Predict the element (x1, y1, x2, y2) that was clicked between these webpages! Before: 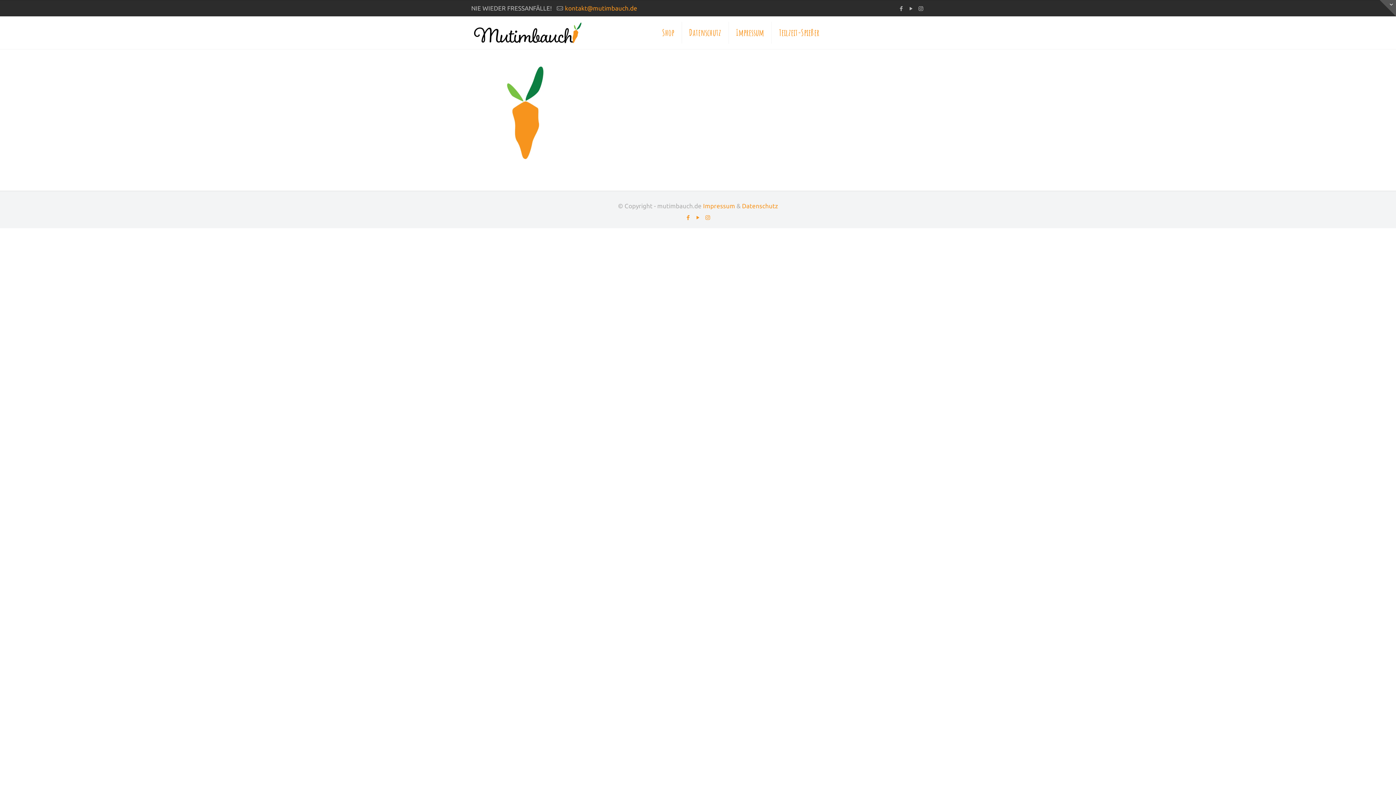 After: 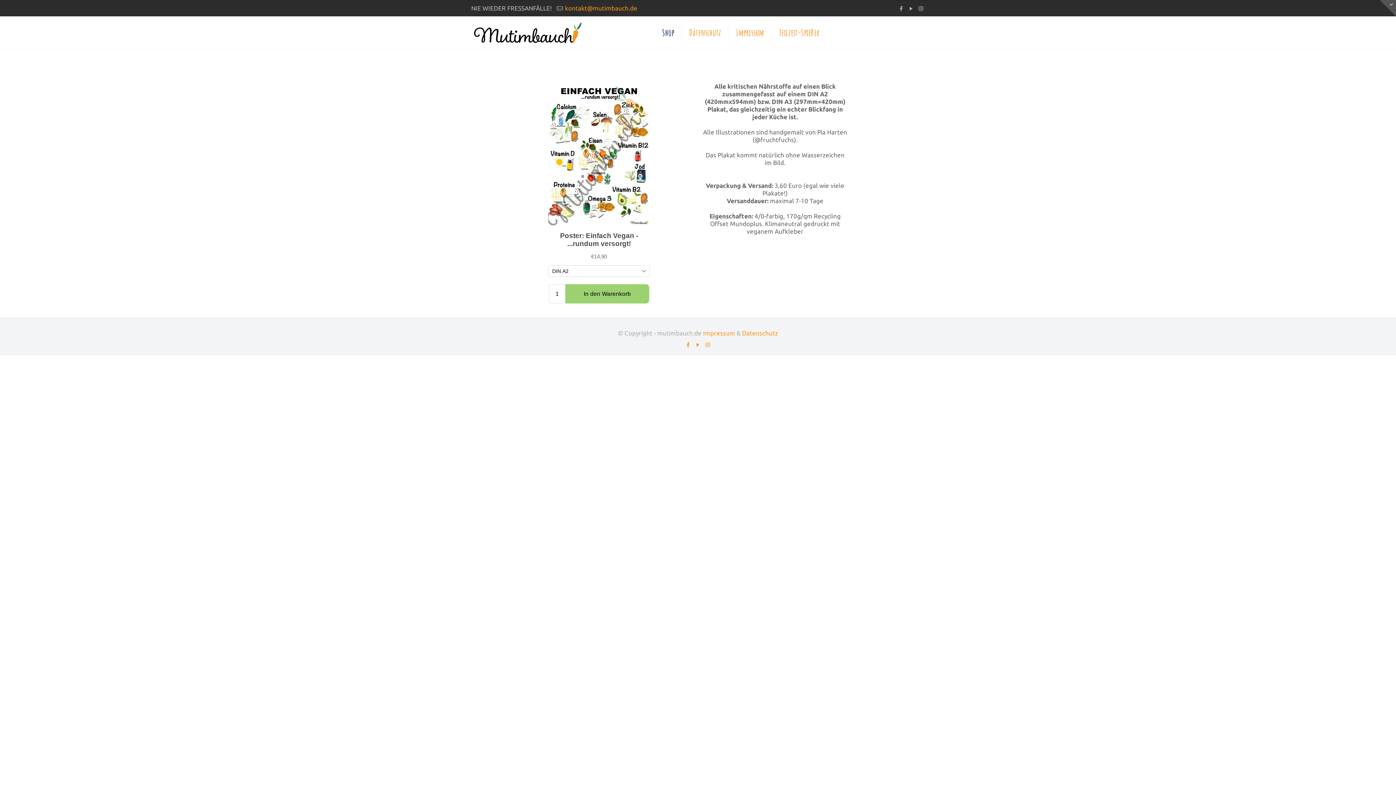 Action: label: Shop bbox: (655, 21, 682, 43)